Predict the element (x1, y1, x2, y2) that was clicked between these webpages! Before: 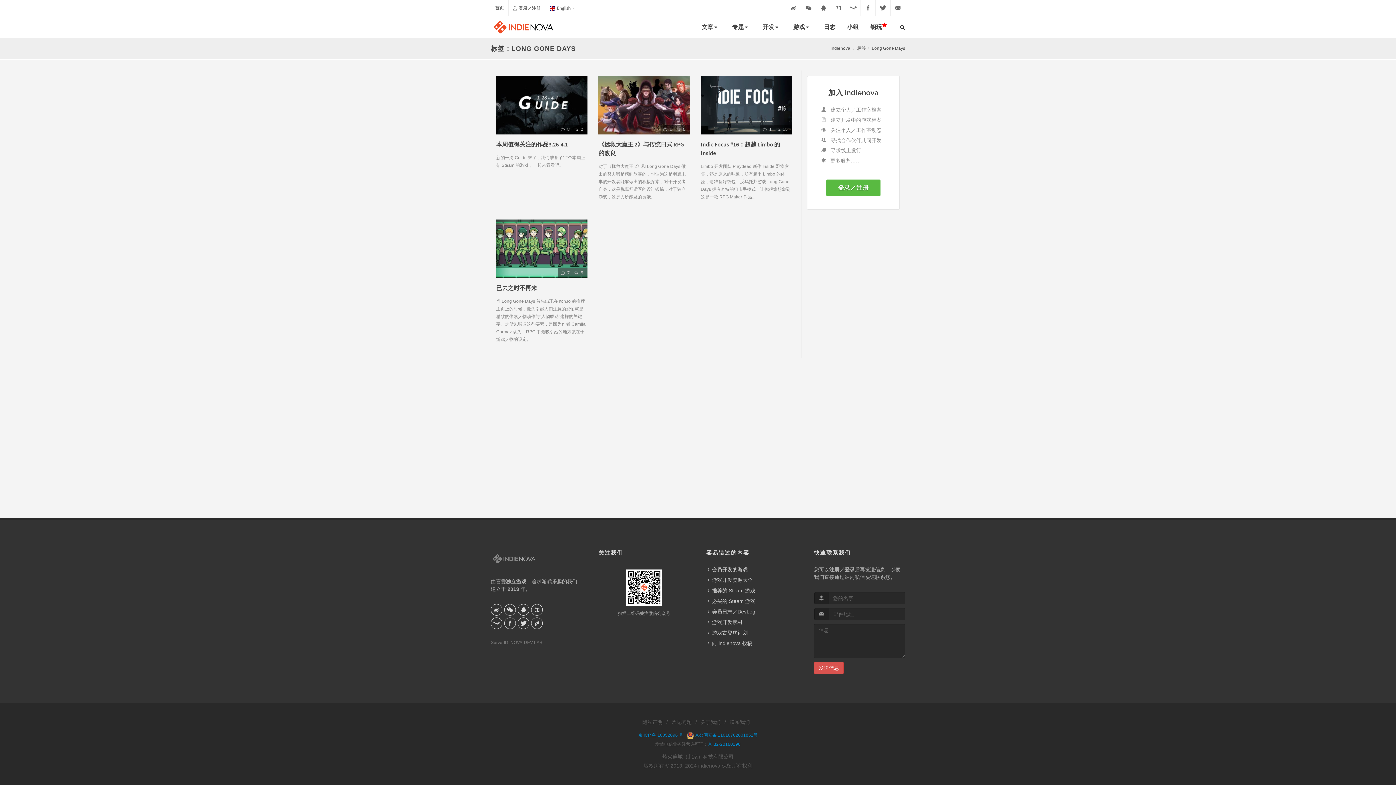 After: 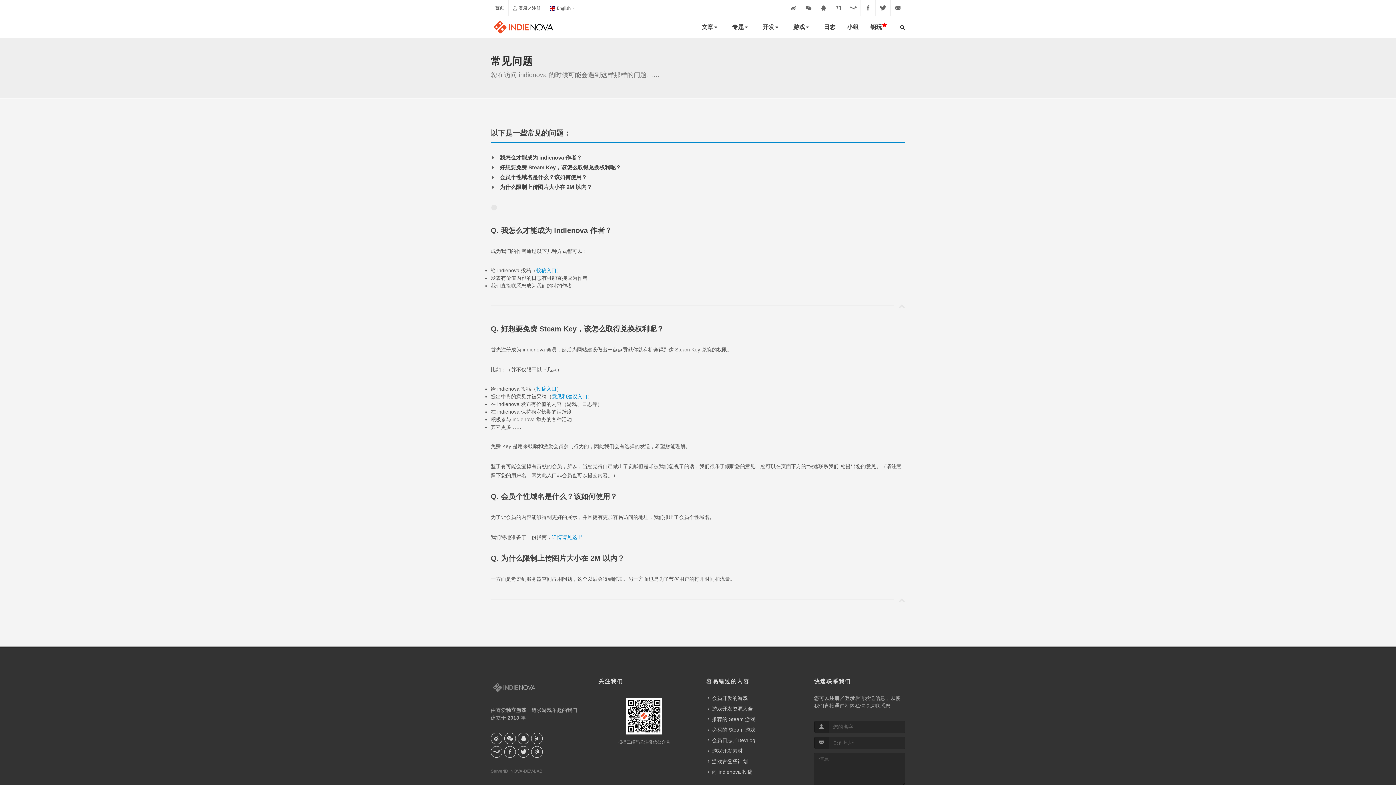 Action: bbox: (671, 718, 692, 727) label: 常见问题